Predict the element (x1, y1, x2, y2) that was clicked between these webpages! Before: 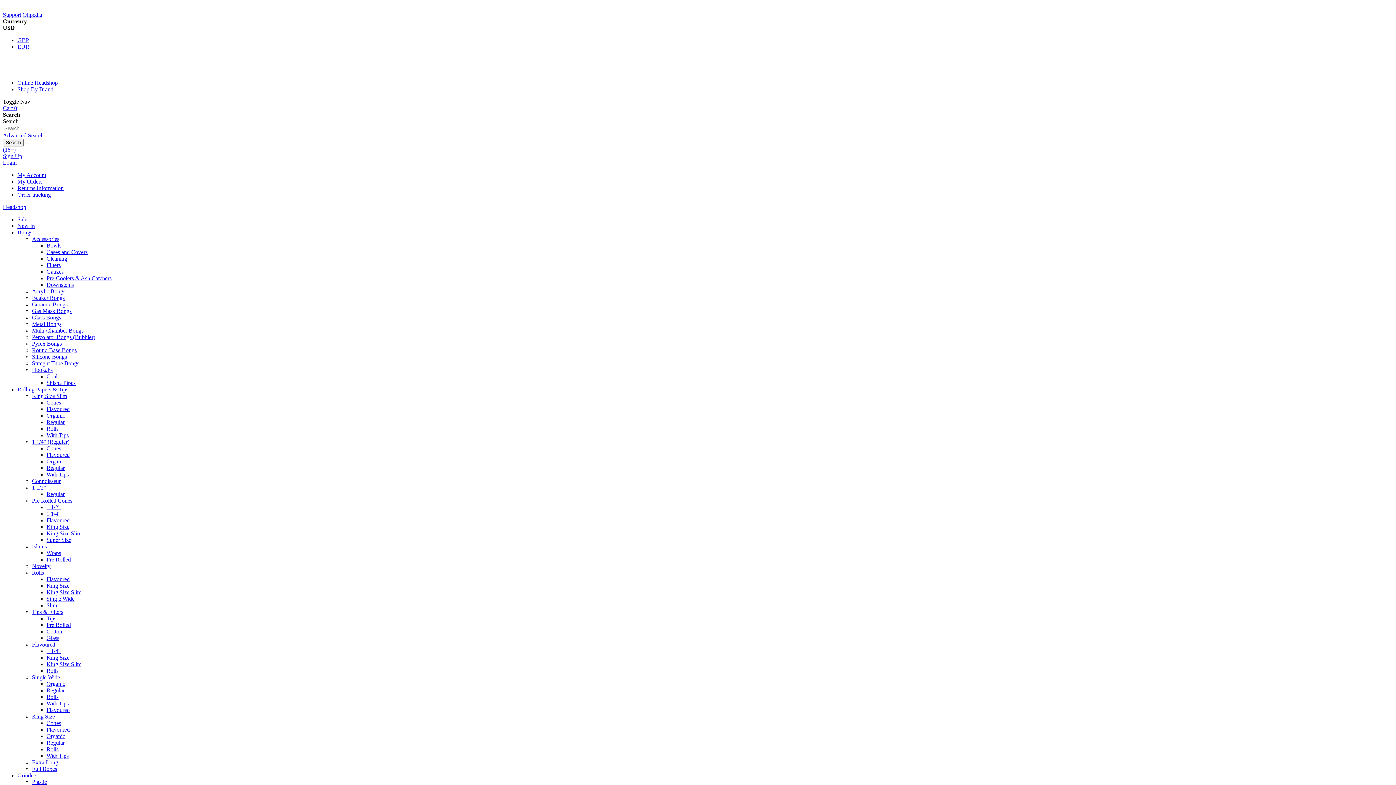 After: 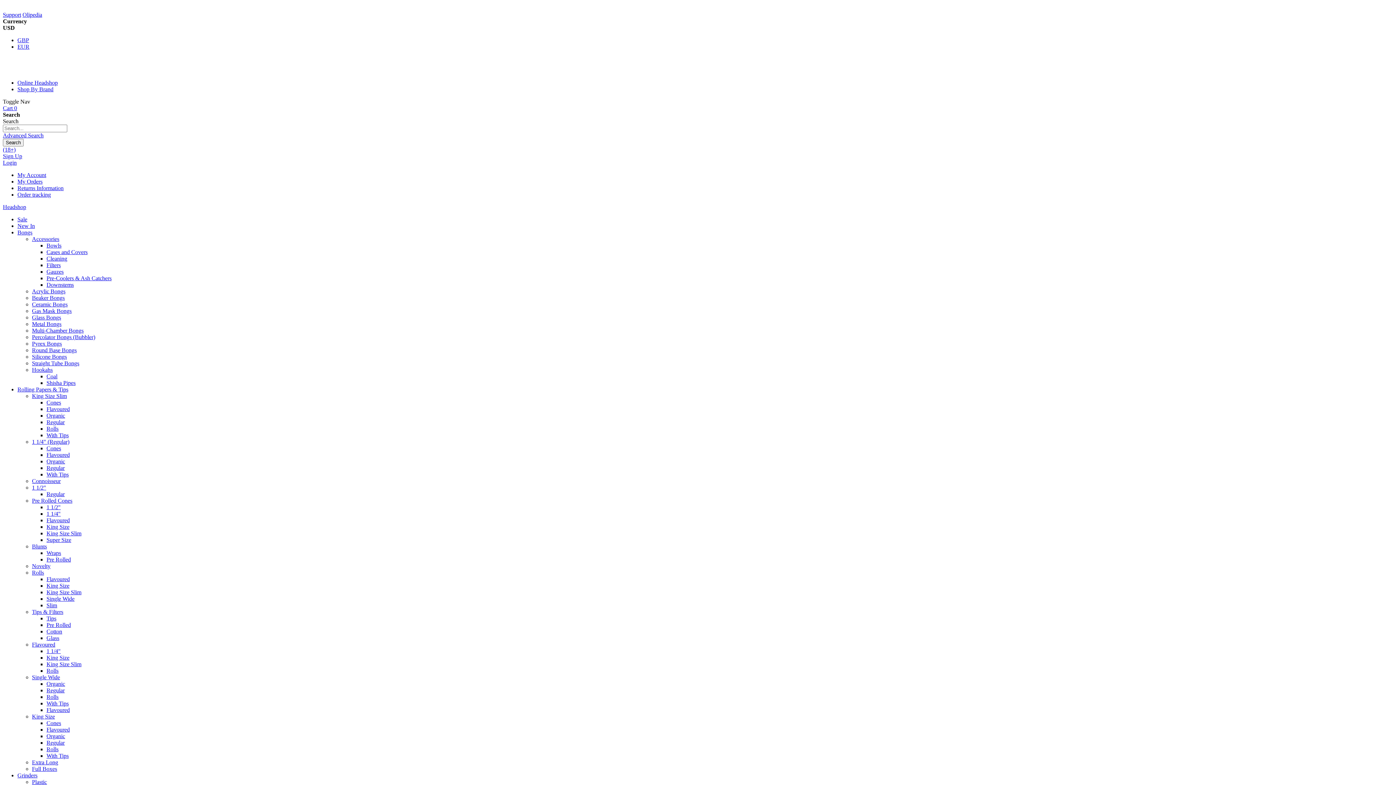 Action: bbox: (32, 438, 69, 445) label: 1 1/4" (Regular)